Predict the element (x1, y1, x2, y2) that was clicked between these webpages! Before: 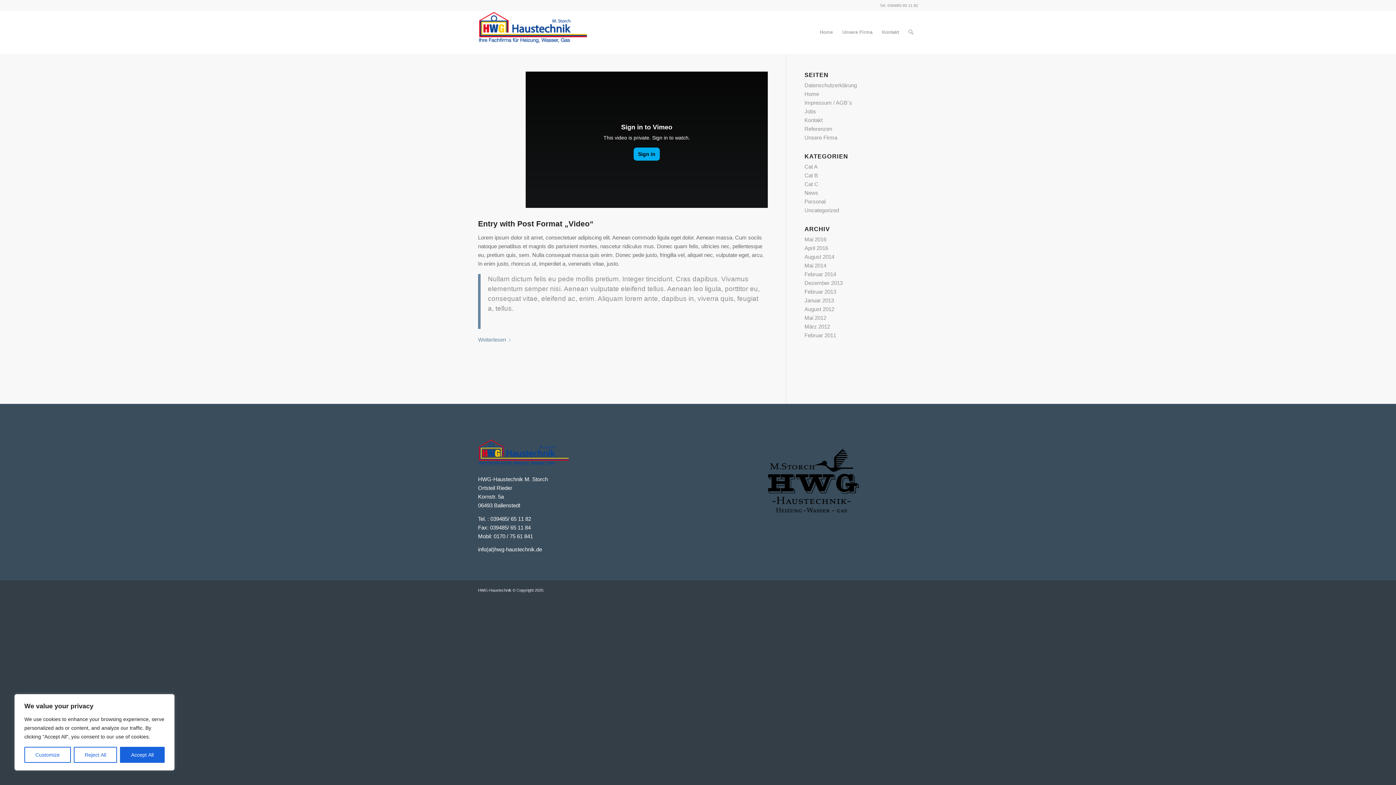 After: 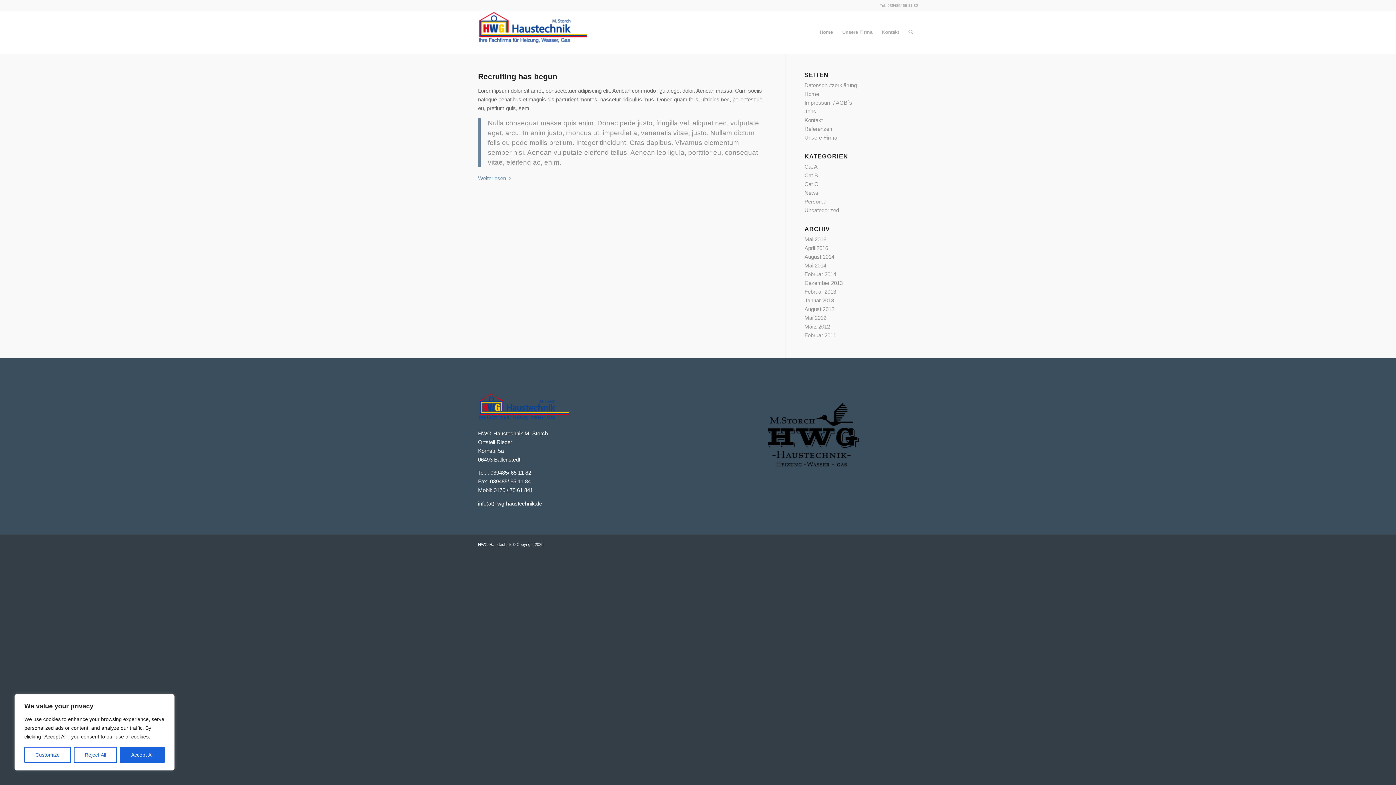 Action: bbox: (804, 288, 836, 294) label: Februar 2013